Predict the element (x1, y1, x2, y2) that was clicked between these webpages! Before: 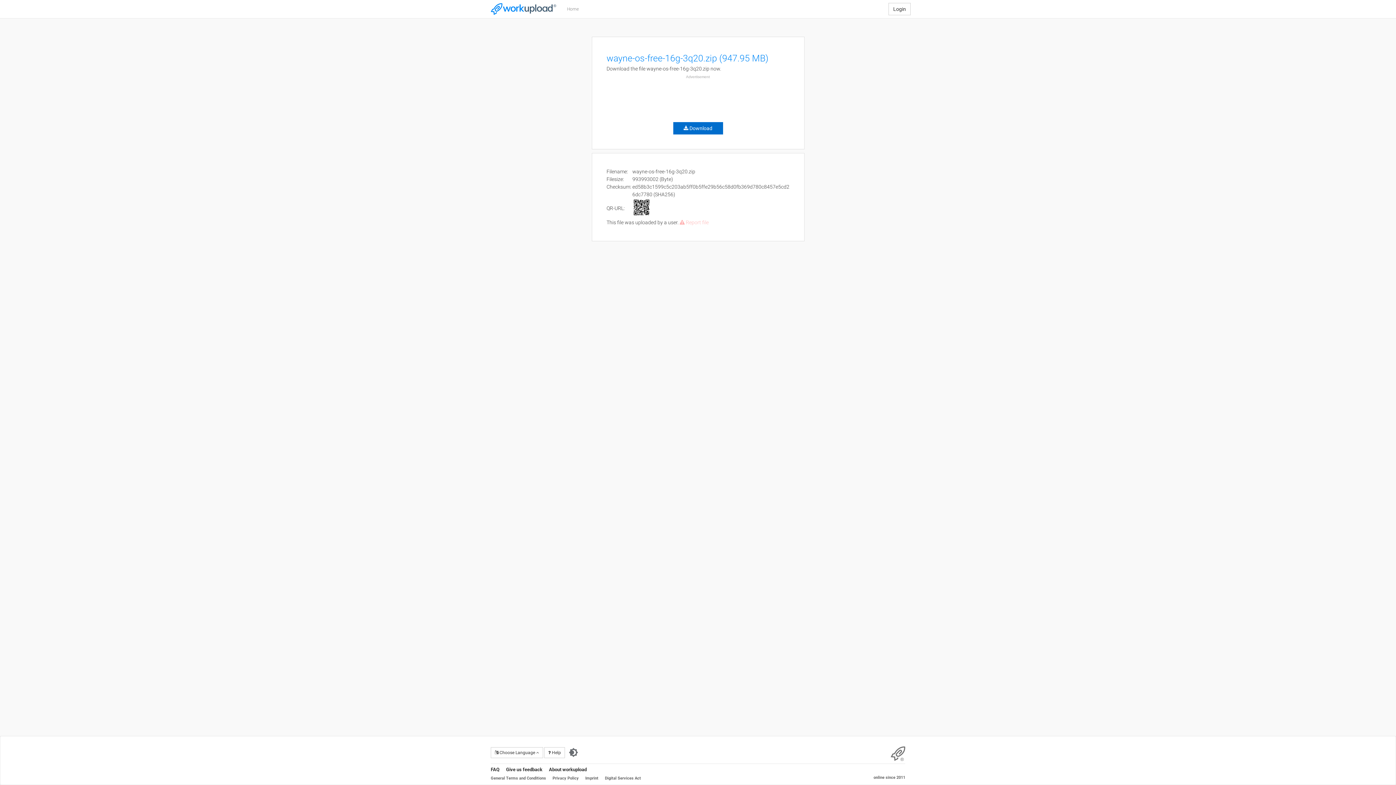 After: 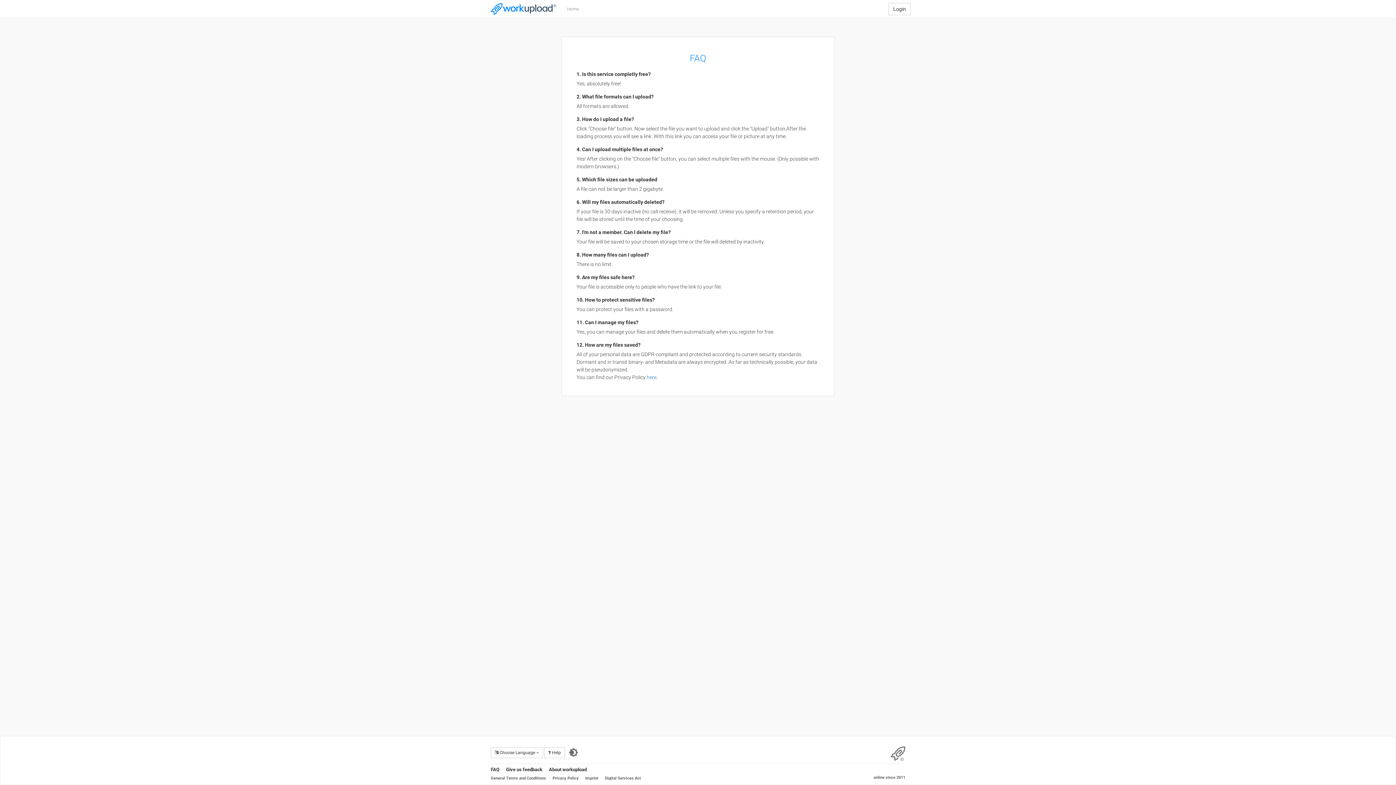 Action: label: FAQ bbox: (490, 767, 499, 772)